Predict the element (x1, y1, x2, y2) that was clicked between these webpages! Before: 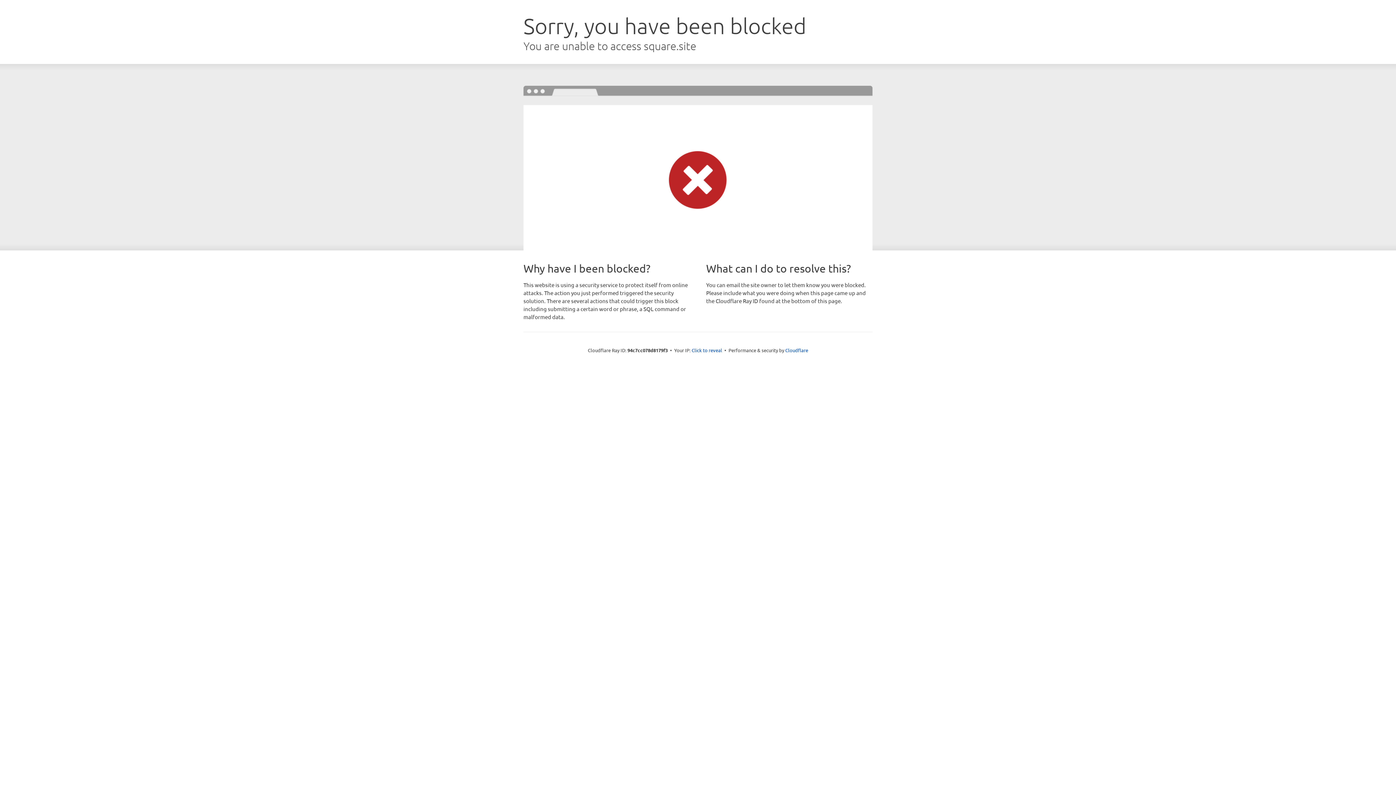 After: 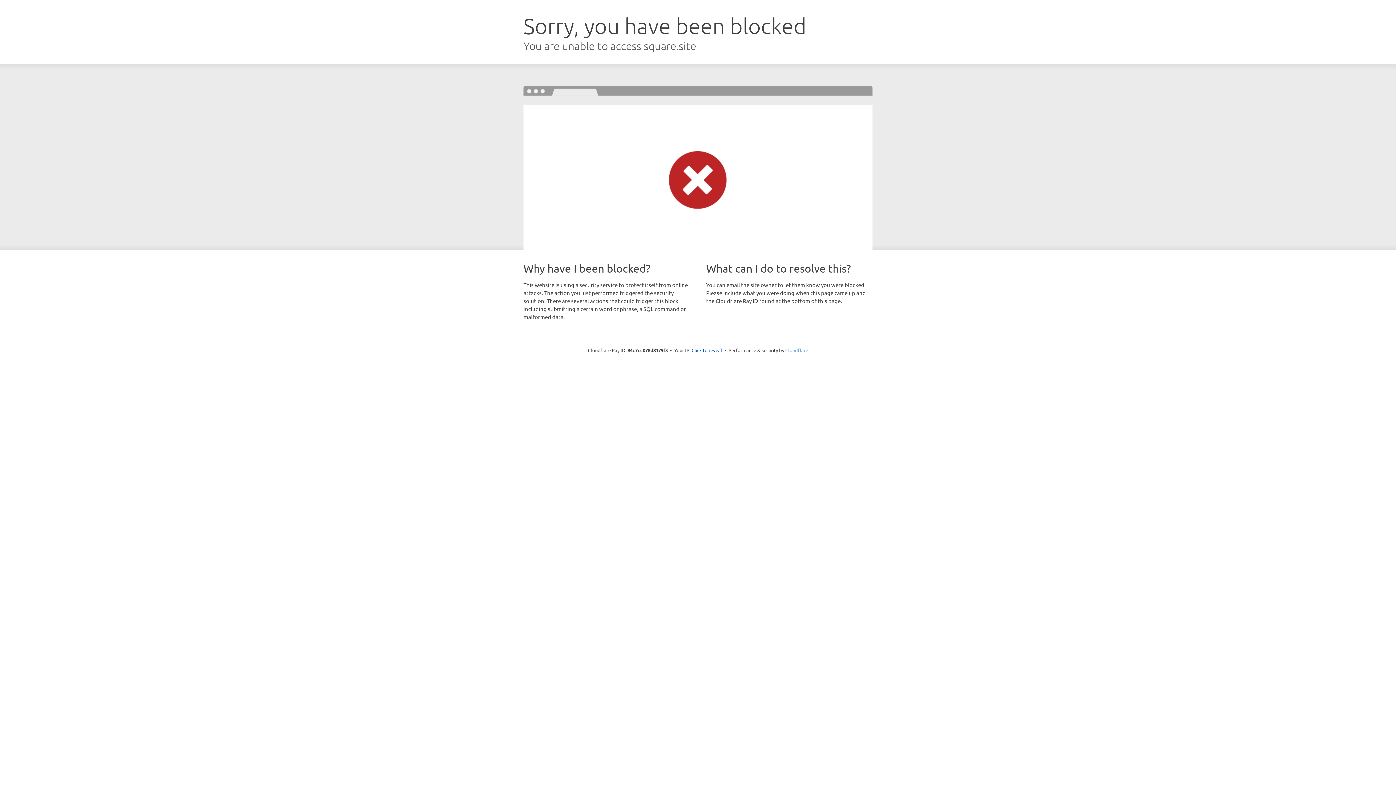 Action: bbox: (785, 347, 808, 353) label: Cloudflare